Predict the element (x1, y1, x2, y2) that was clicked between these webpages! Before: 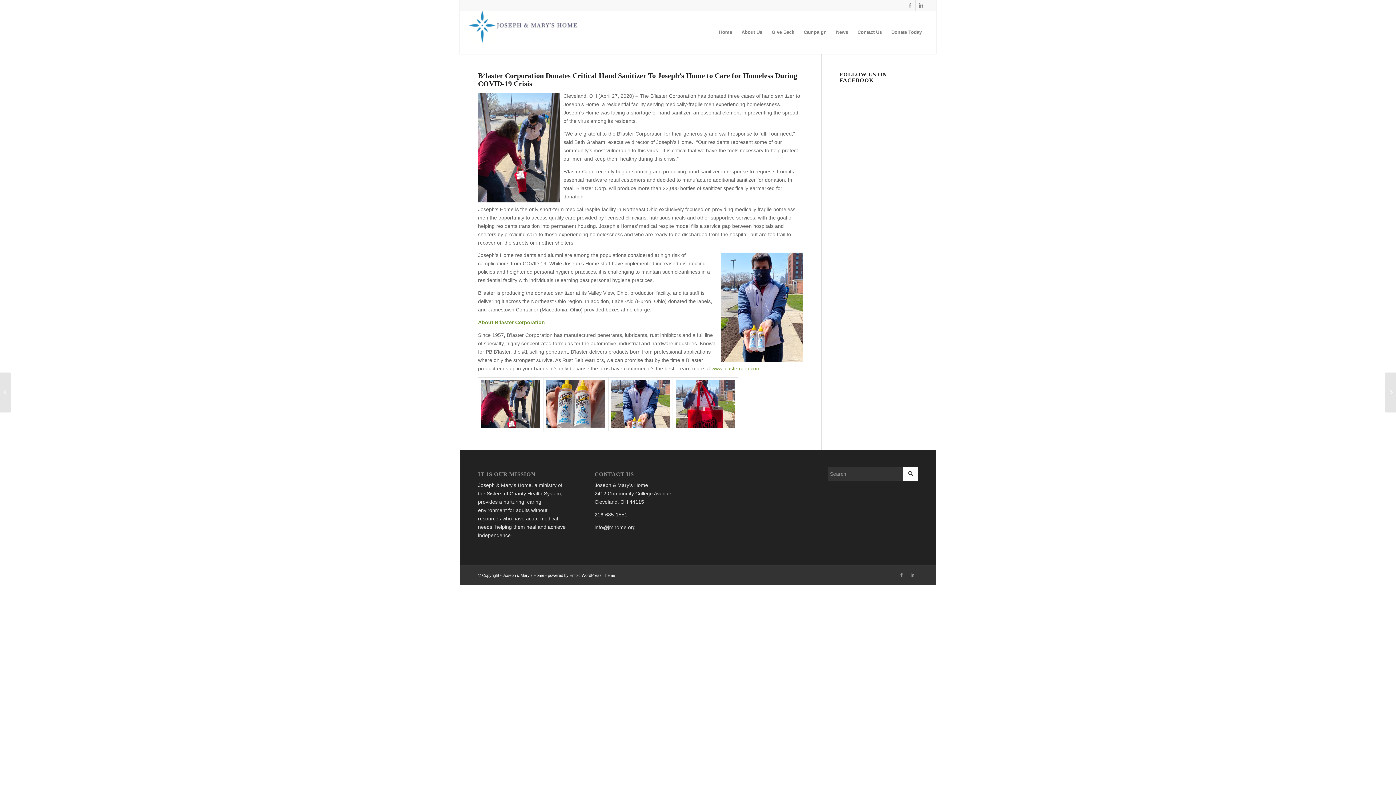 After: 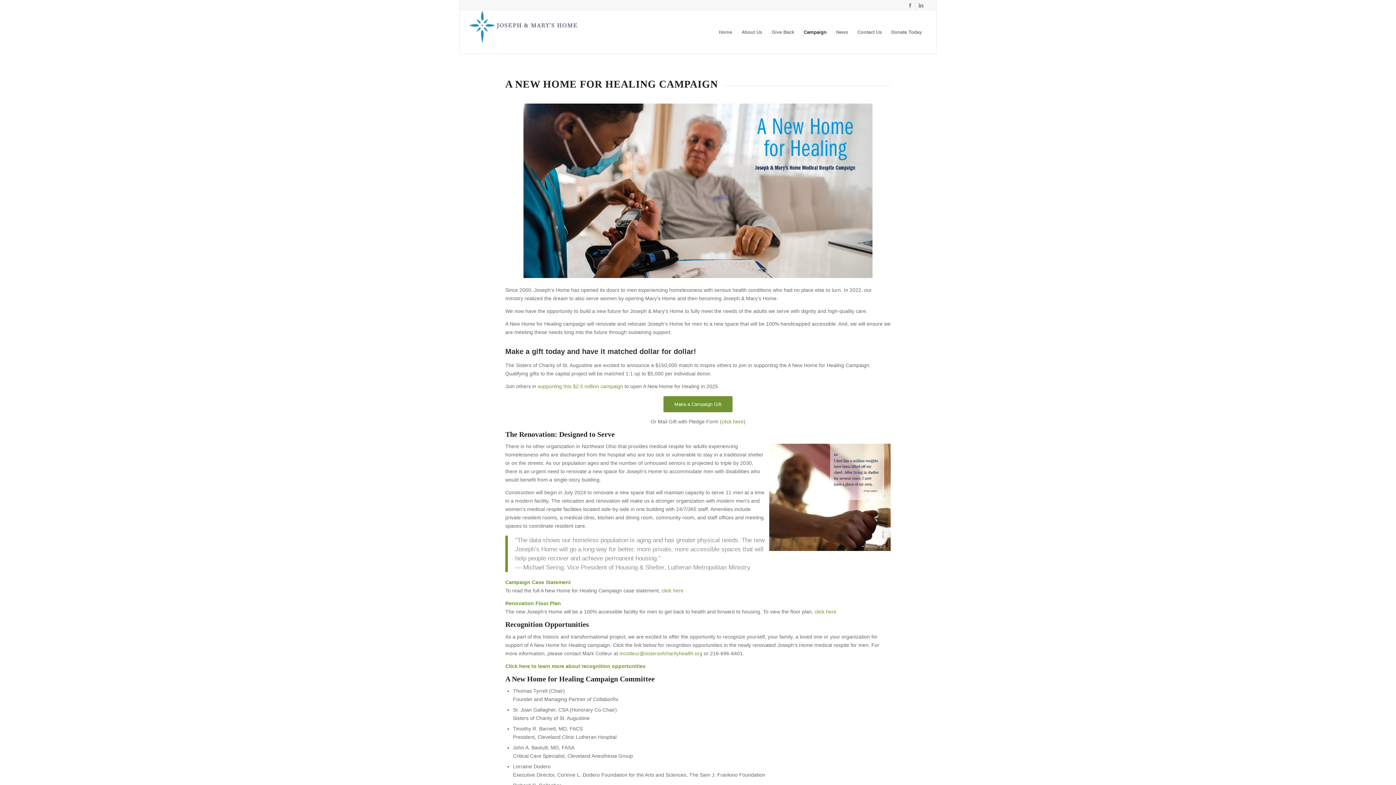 Action: bbox: (799, 10, 831, 53) label: Campaign